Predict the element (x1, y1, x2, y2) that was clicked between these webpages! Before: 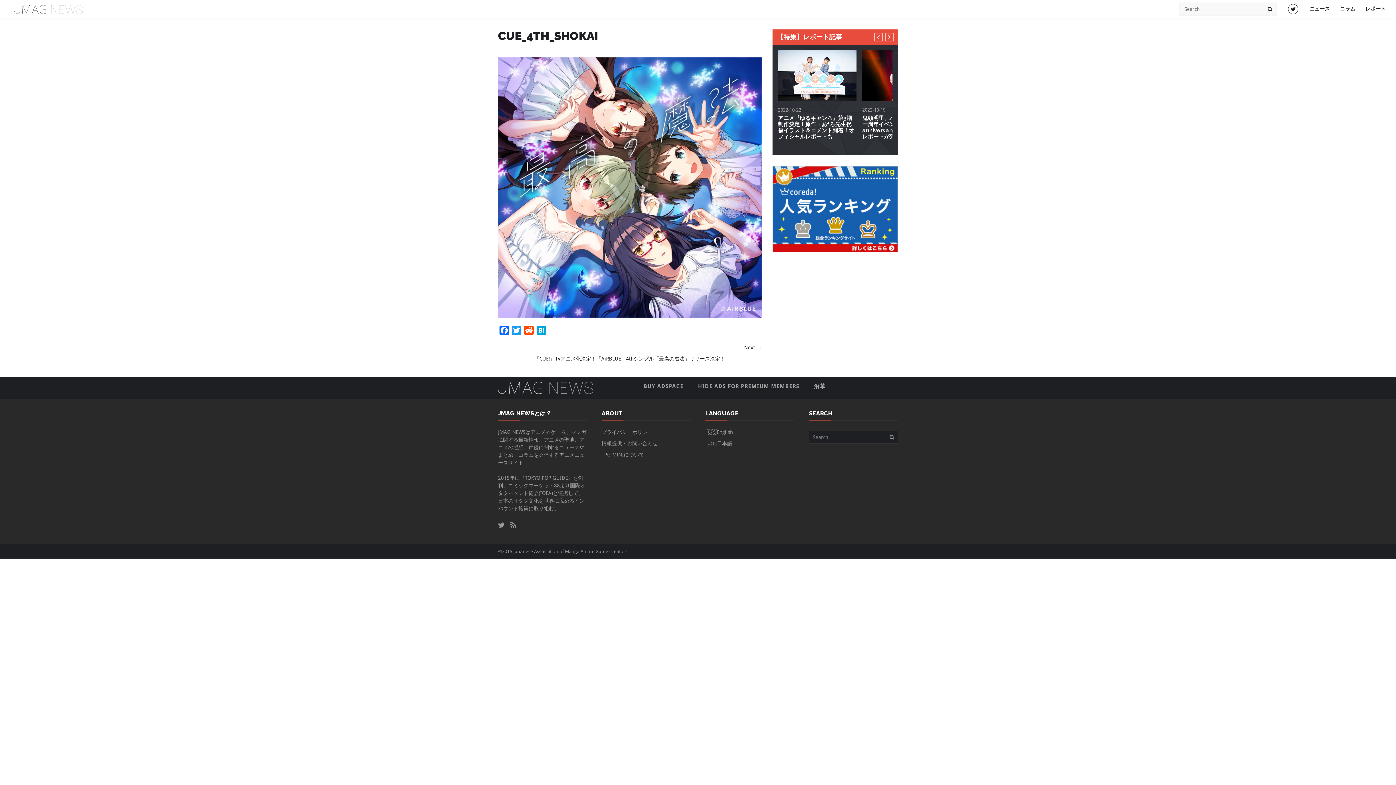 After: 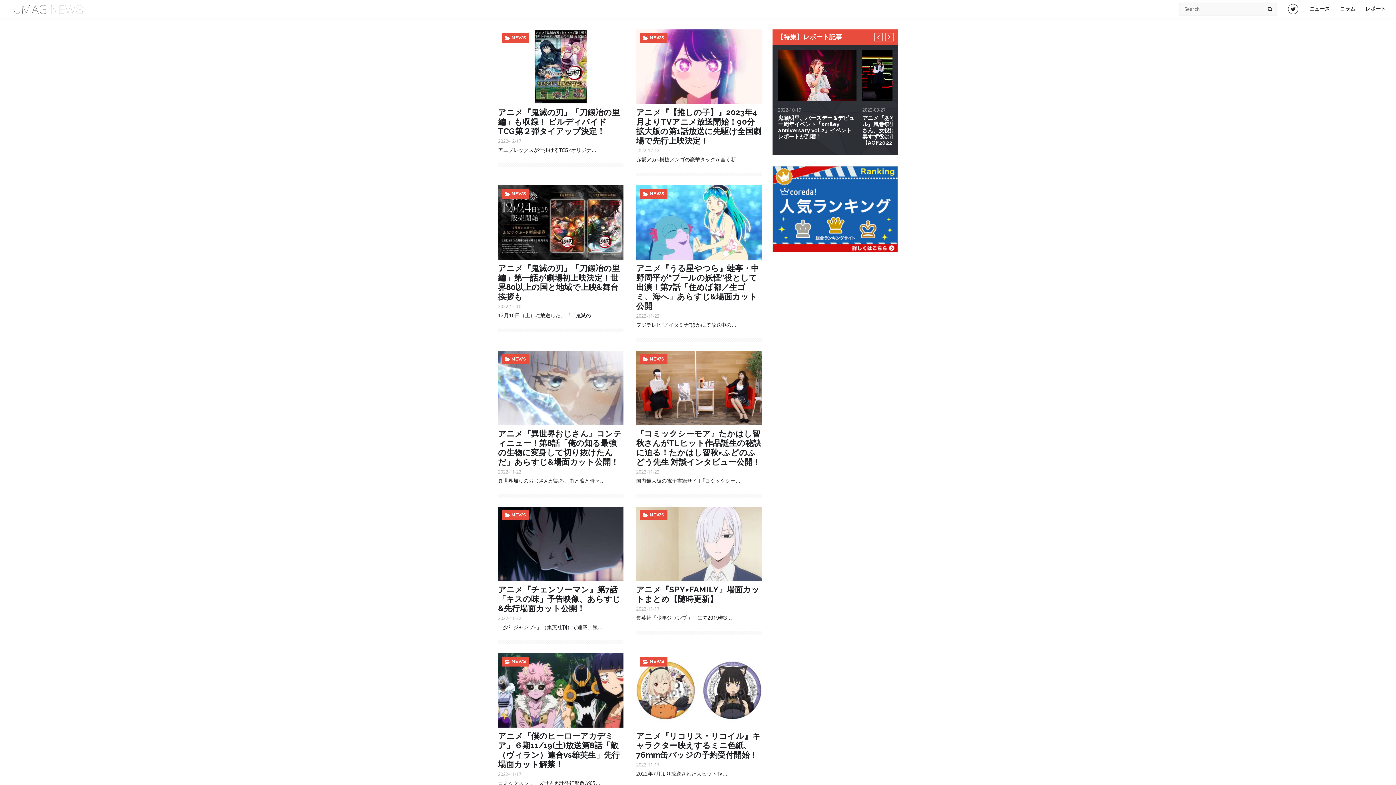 Action: bbox: (498, 394, 593, 400)